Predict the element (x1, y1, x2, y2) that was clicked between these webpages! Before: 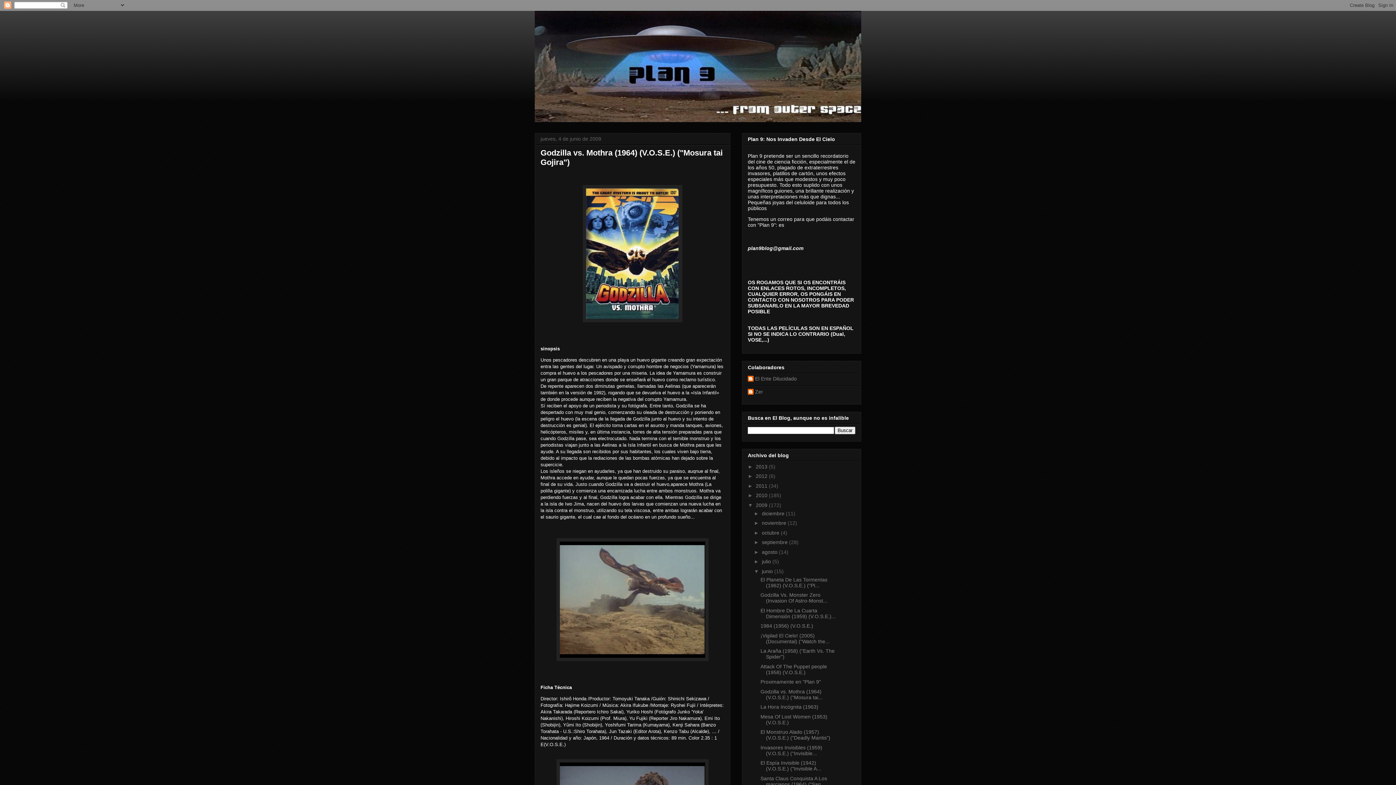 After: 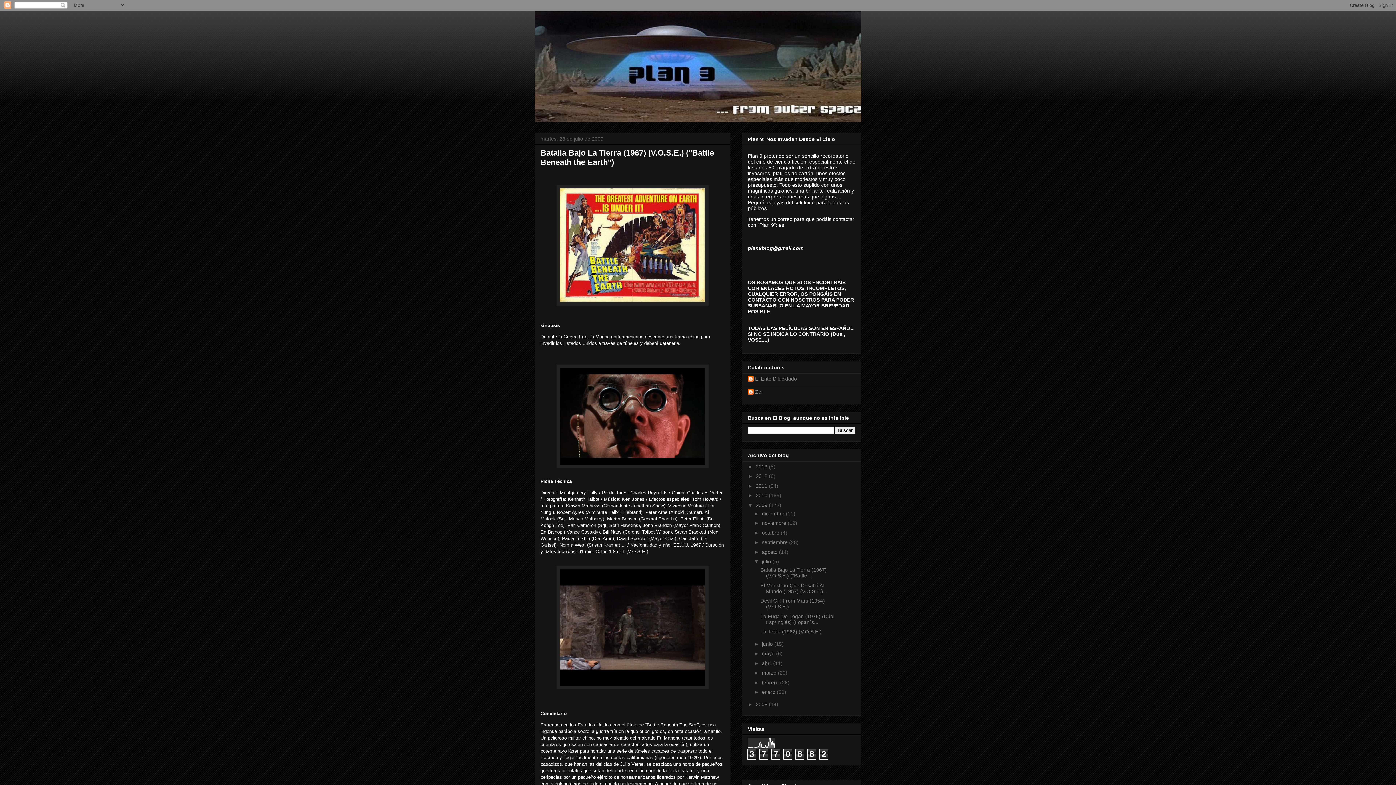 Action: bbox: (762, 558, 772, 564) label: julio 